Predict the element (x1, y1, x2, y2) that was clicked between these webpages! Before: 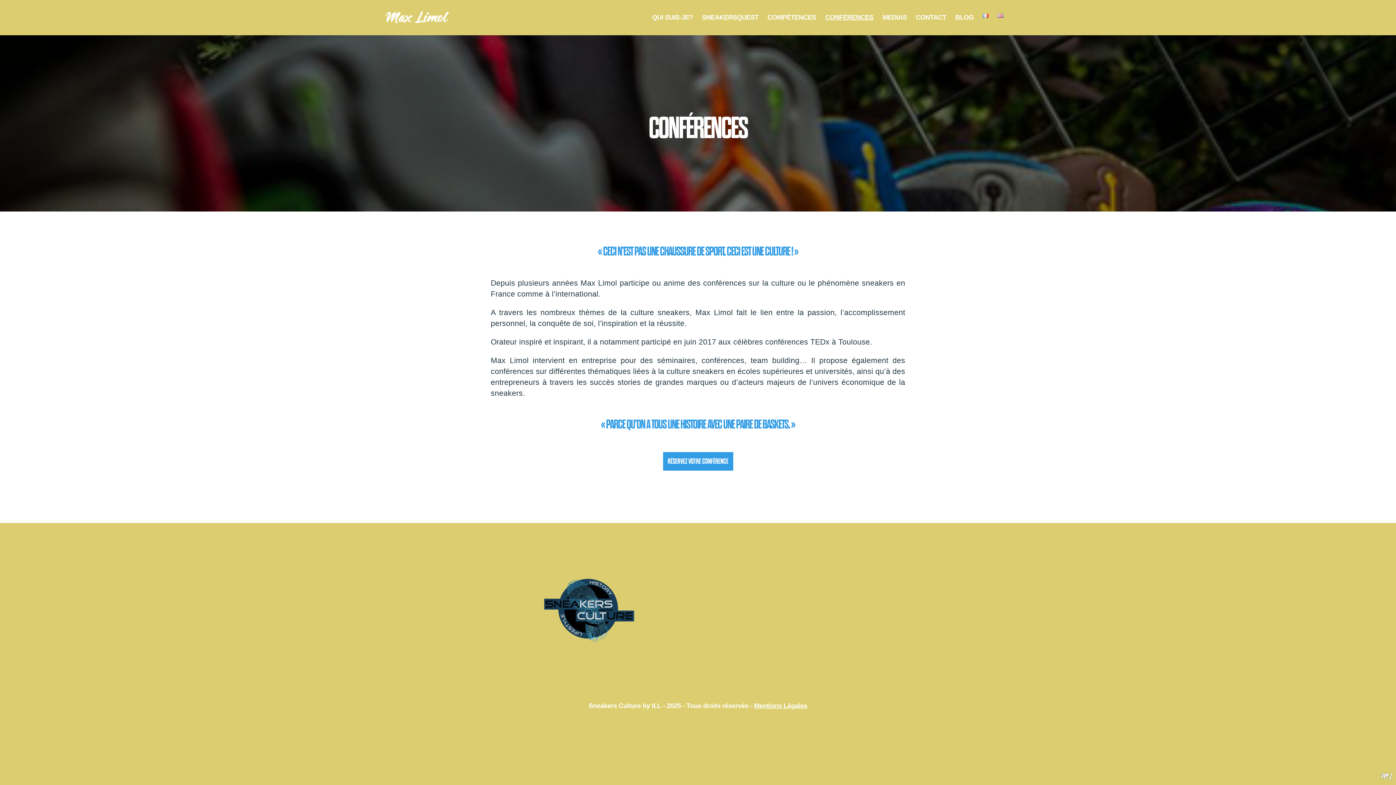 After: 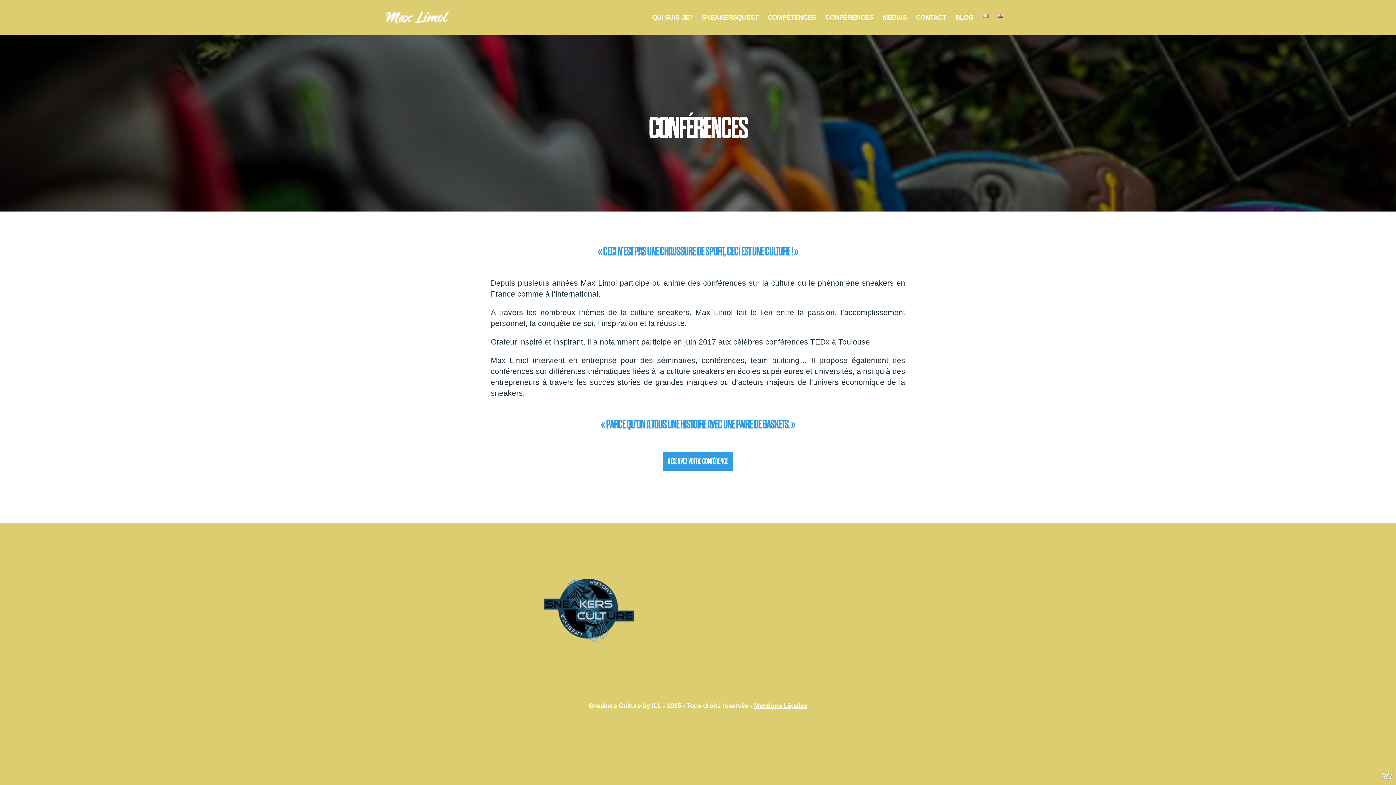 Action: label: CONFÉRENCES bbox: (825, 13, 873, 21)